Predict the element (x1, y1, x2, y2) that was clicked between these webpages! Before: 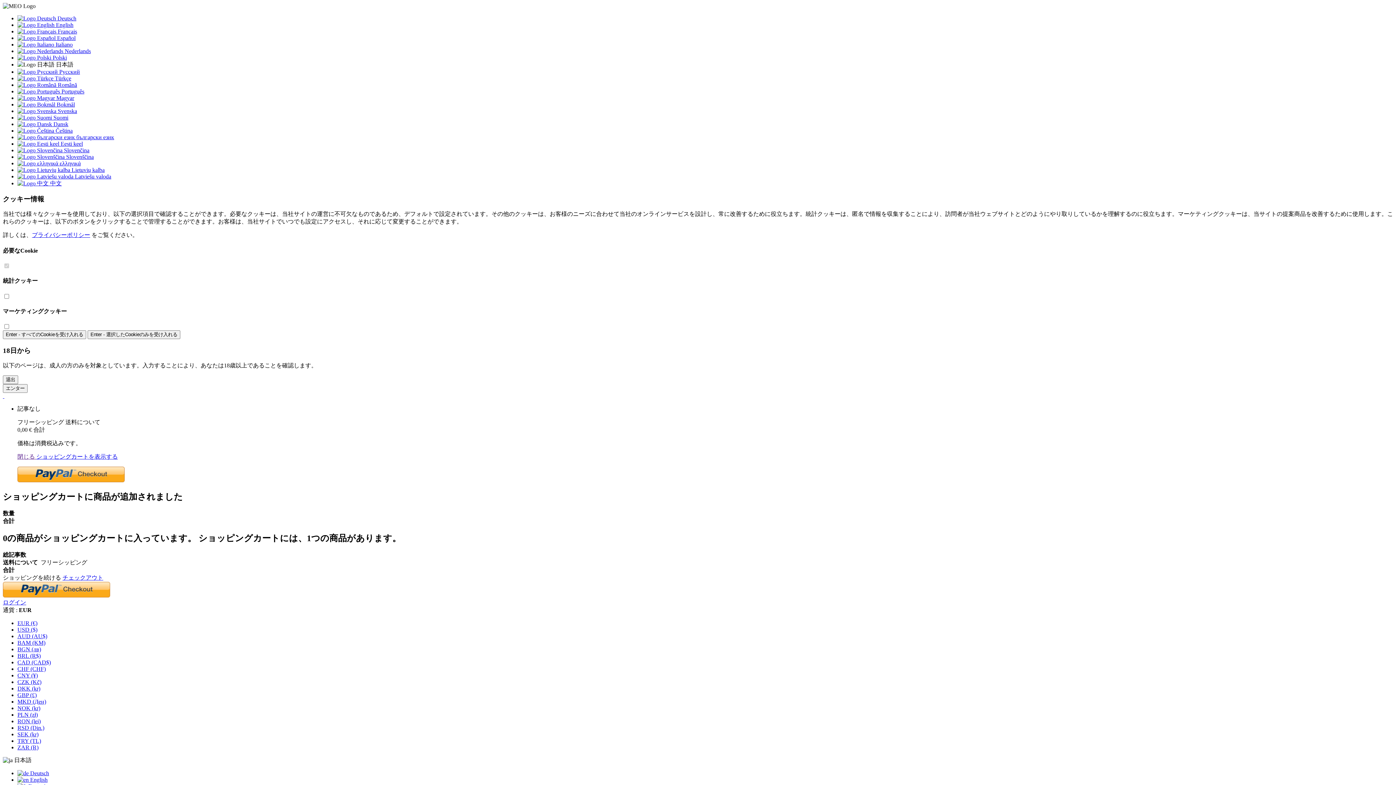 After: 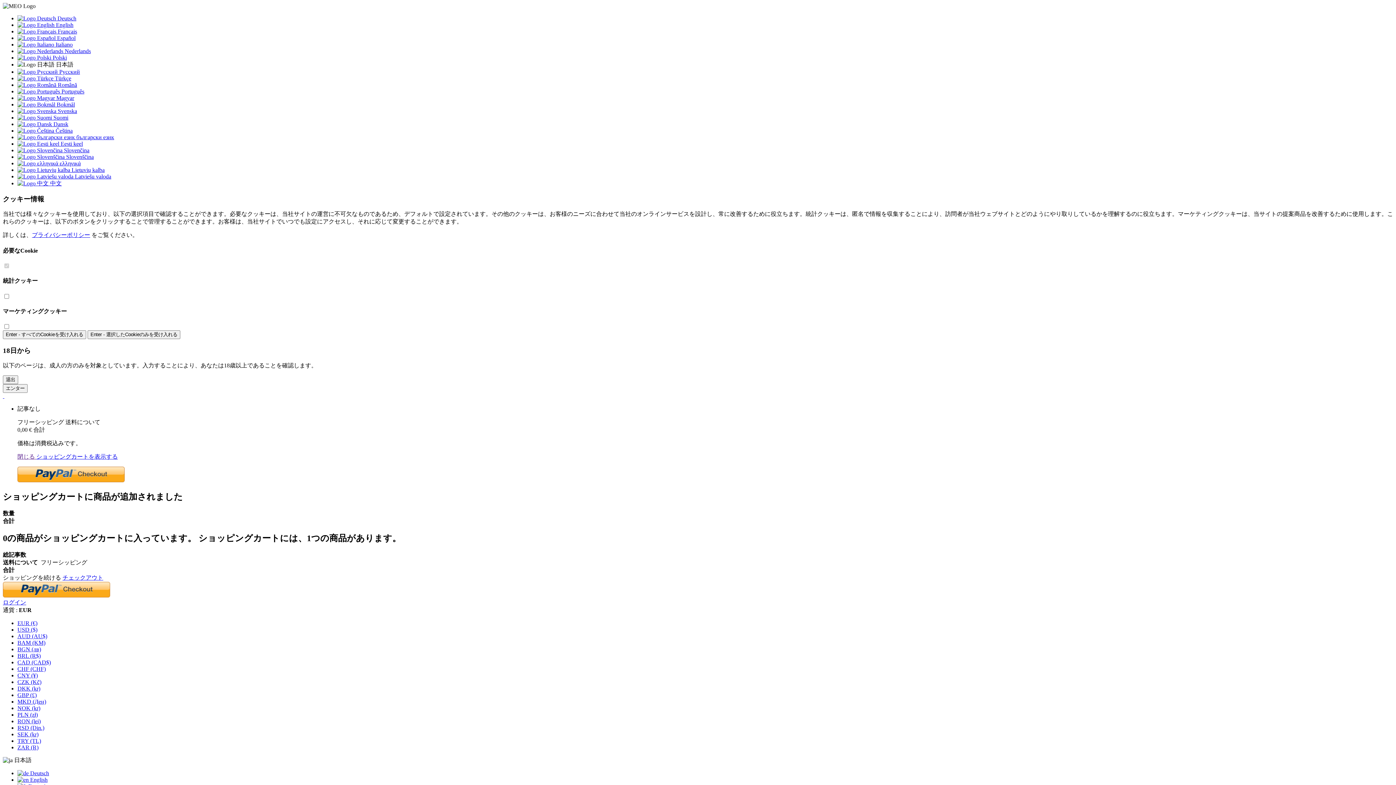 Action: label: GBP (£) bbox: (17, 692, 36, 698)